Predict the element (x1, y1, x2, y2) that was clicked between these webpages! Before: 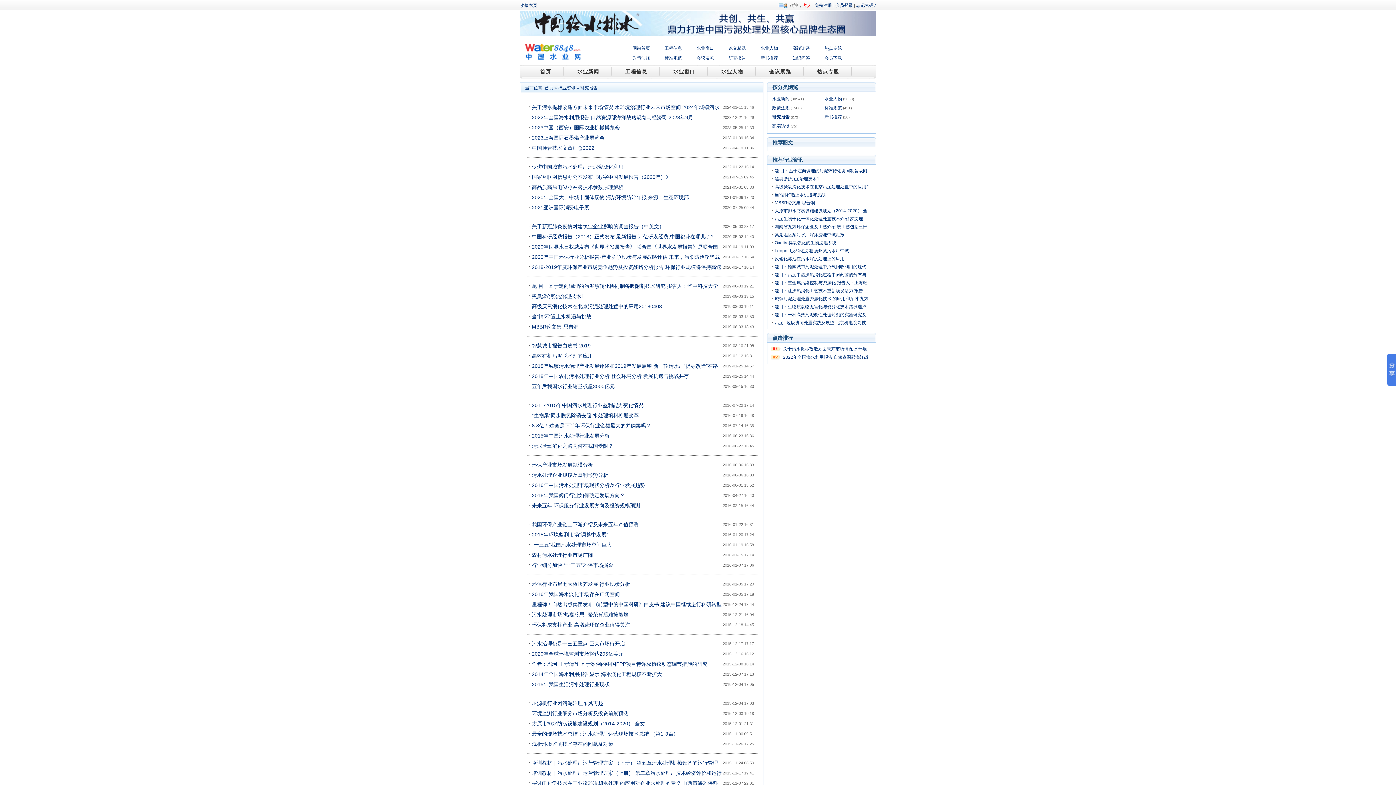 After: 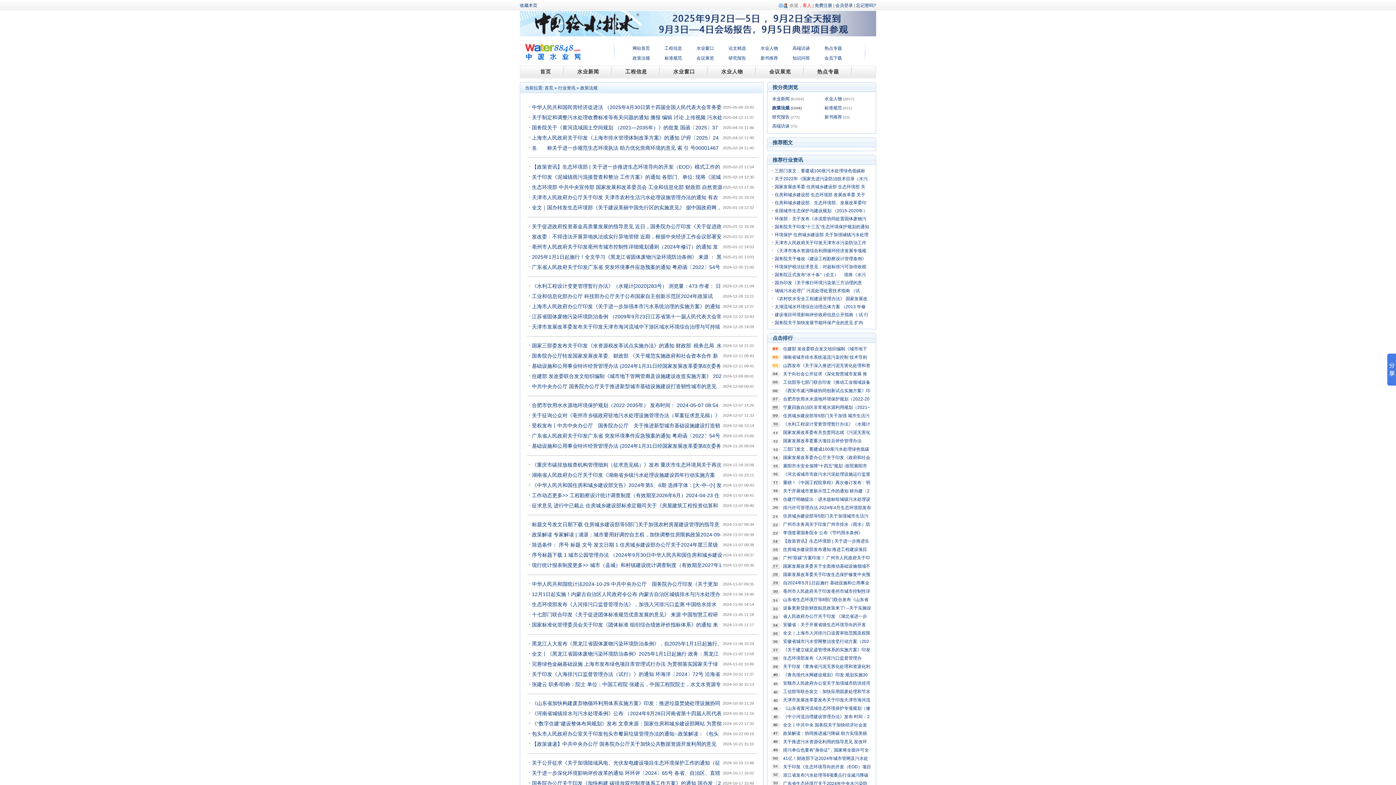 Action: bbox: (632, 55, 650, 60) label: 政策法规